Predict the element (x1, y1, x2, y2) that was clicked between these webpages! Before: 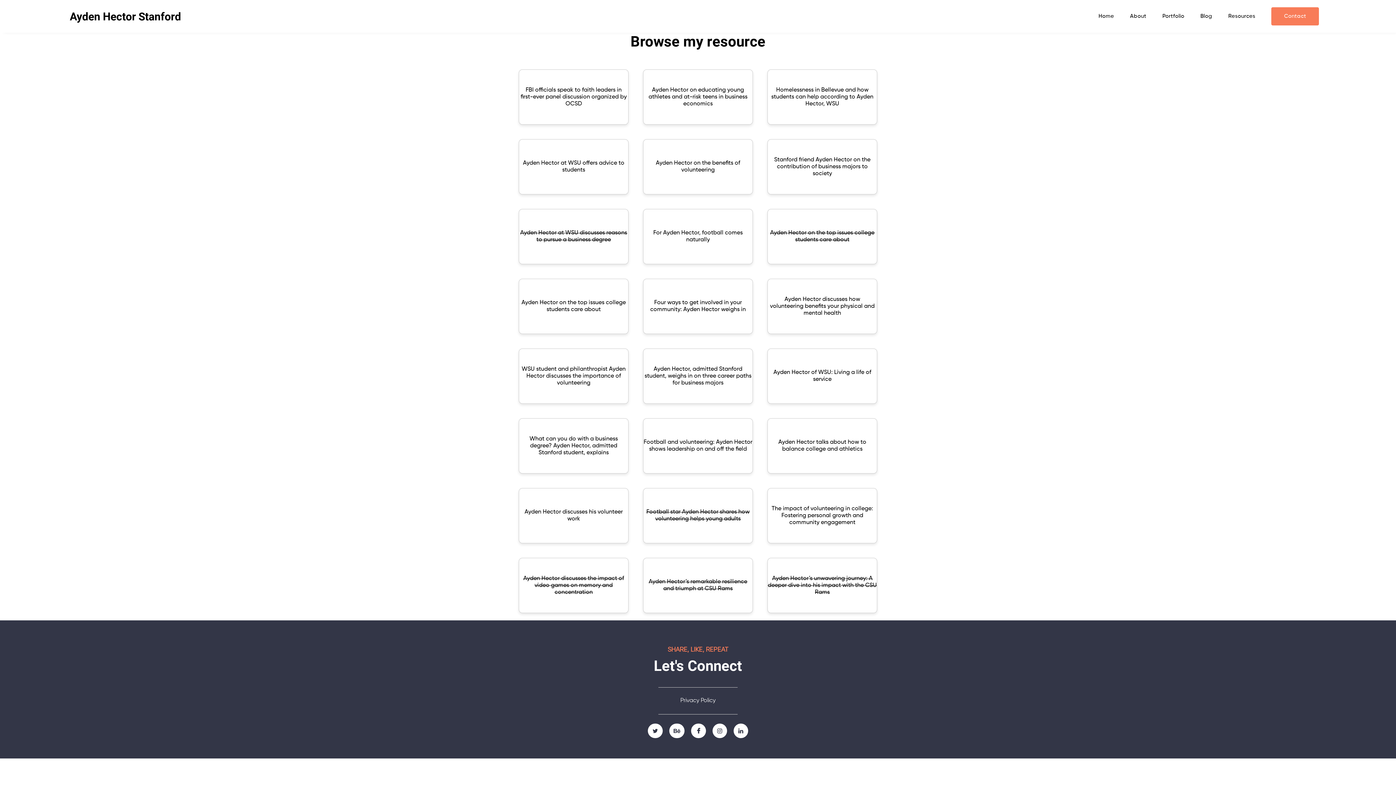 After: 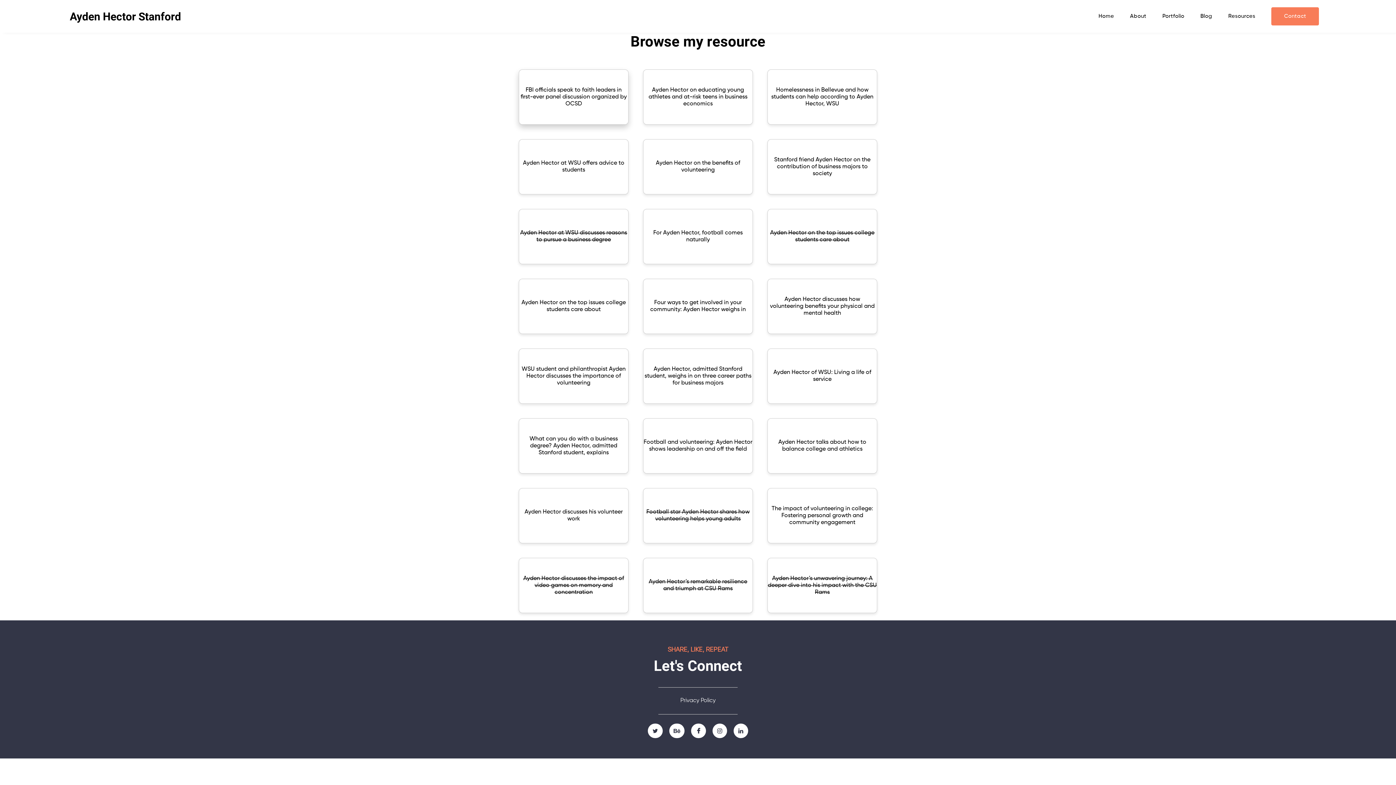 Action: label: FBI officials speak to faith leaders in first-ever panel discussion organized by OCSD bbox: (518, 69, 628, 124)